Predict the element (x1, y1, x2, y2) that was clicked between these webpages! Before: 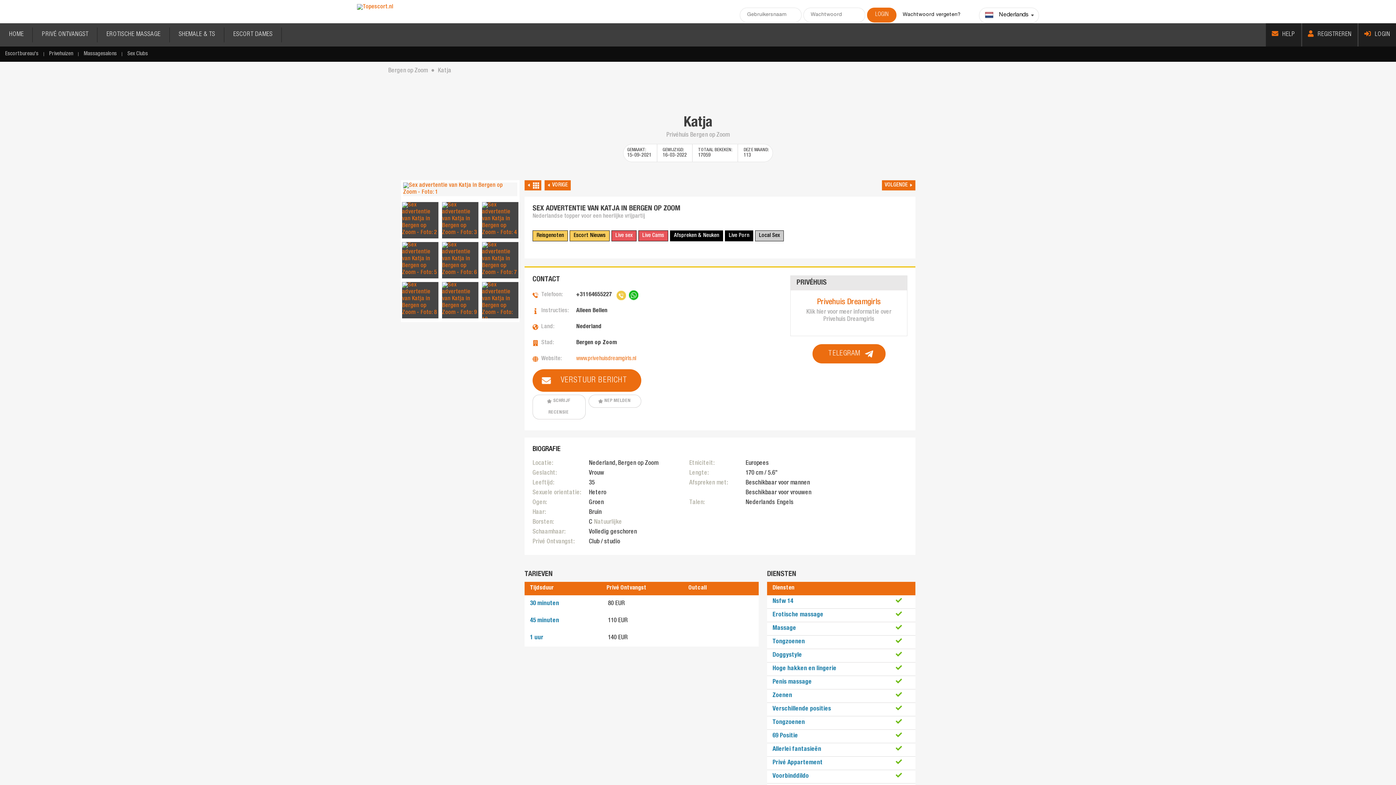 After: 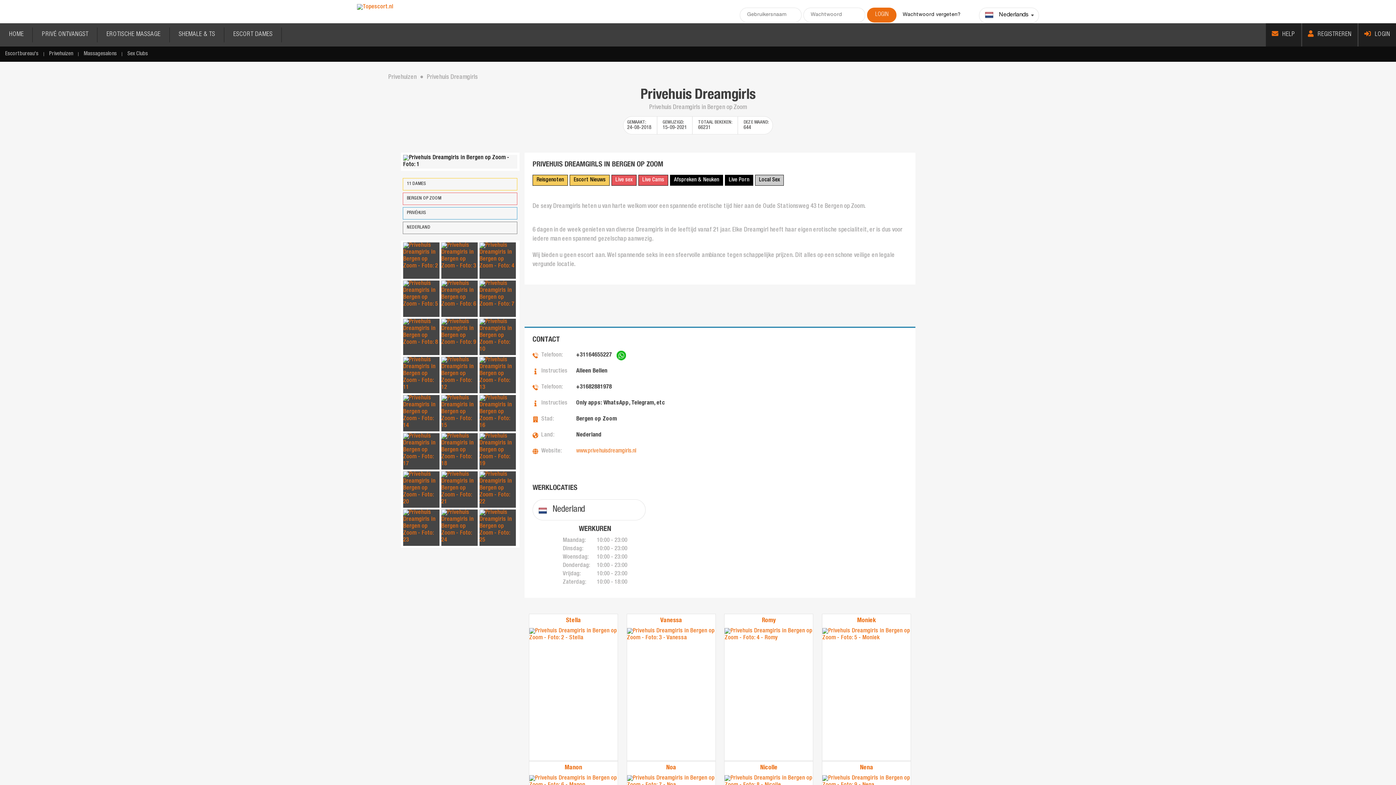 Action: label: Privehuis Dreamgirls bbox: (817, 298, 881, 306)